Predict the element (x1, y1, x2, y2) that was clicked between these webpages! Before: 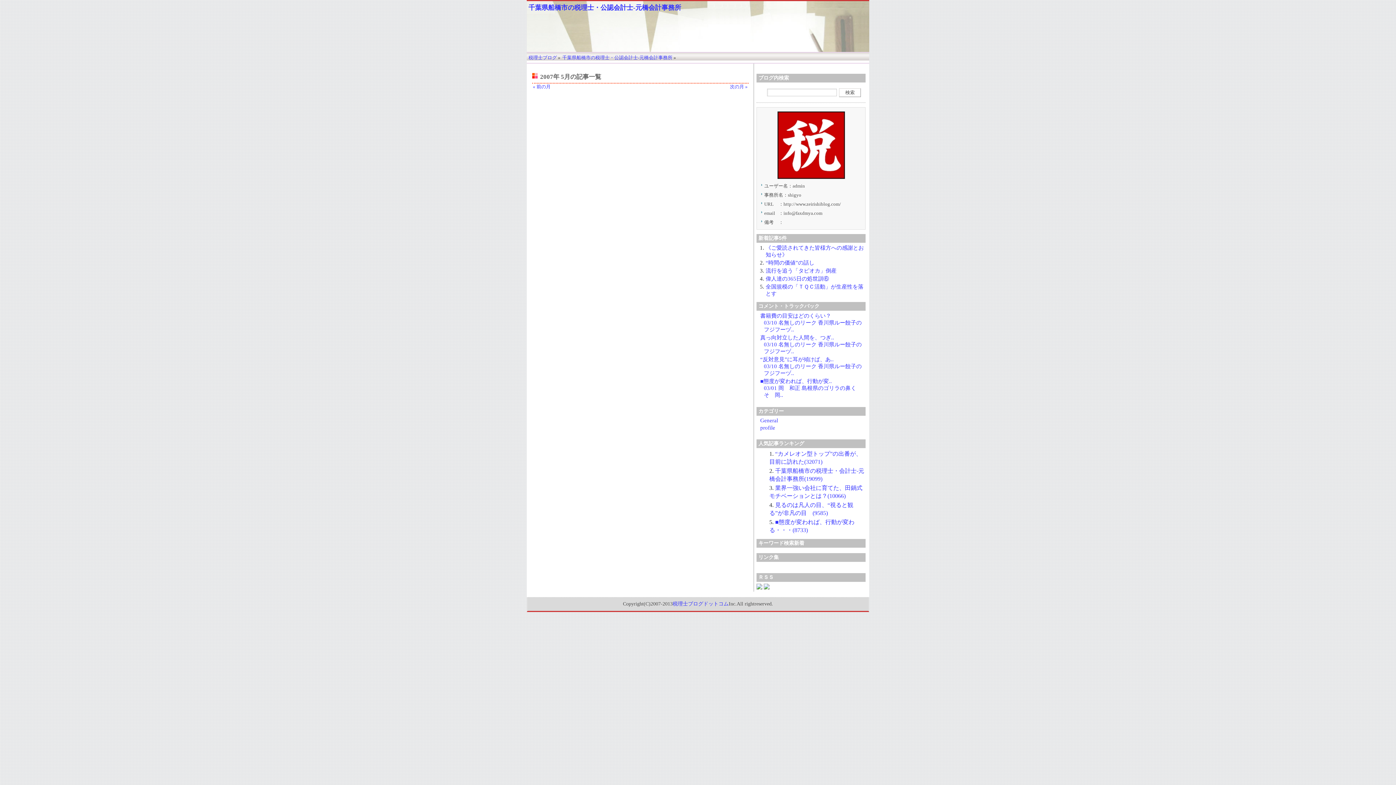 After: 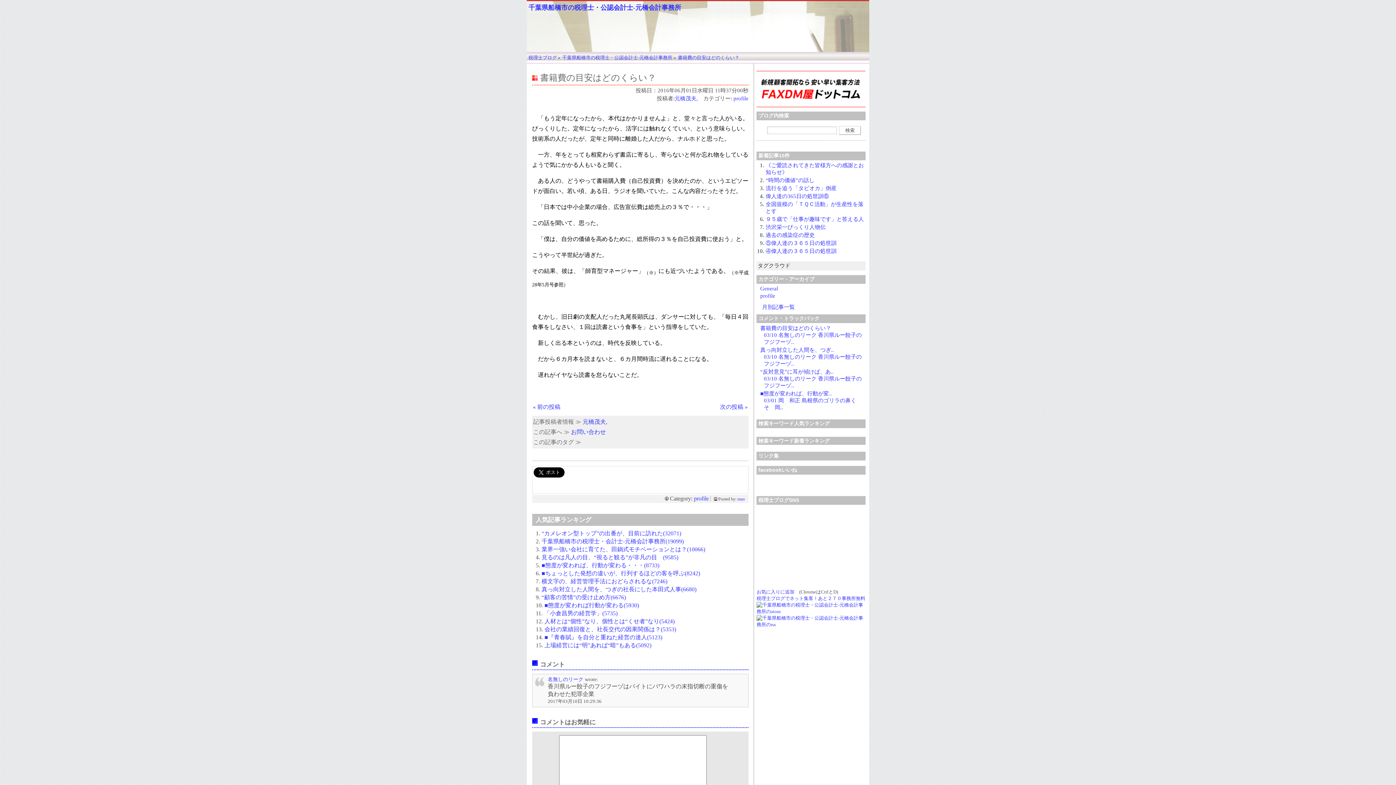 Action: bbox: (760, 313, 831, 318) label: 書籍費の目安はどのくらい？